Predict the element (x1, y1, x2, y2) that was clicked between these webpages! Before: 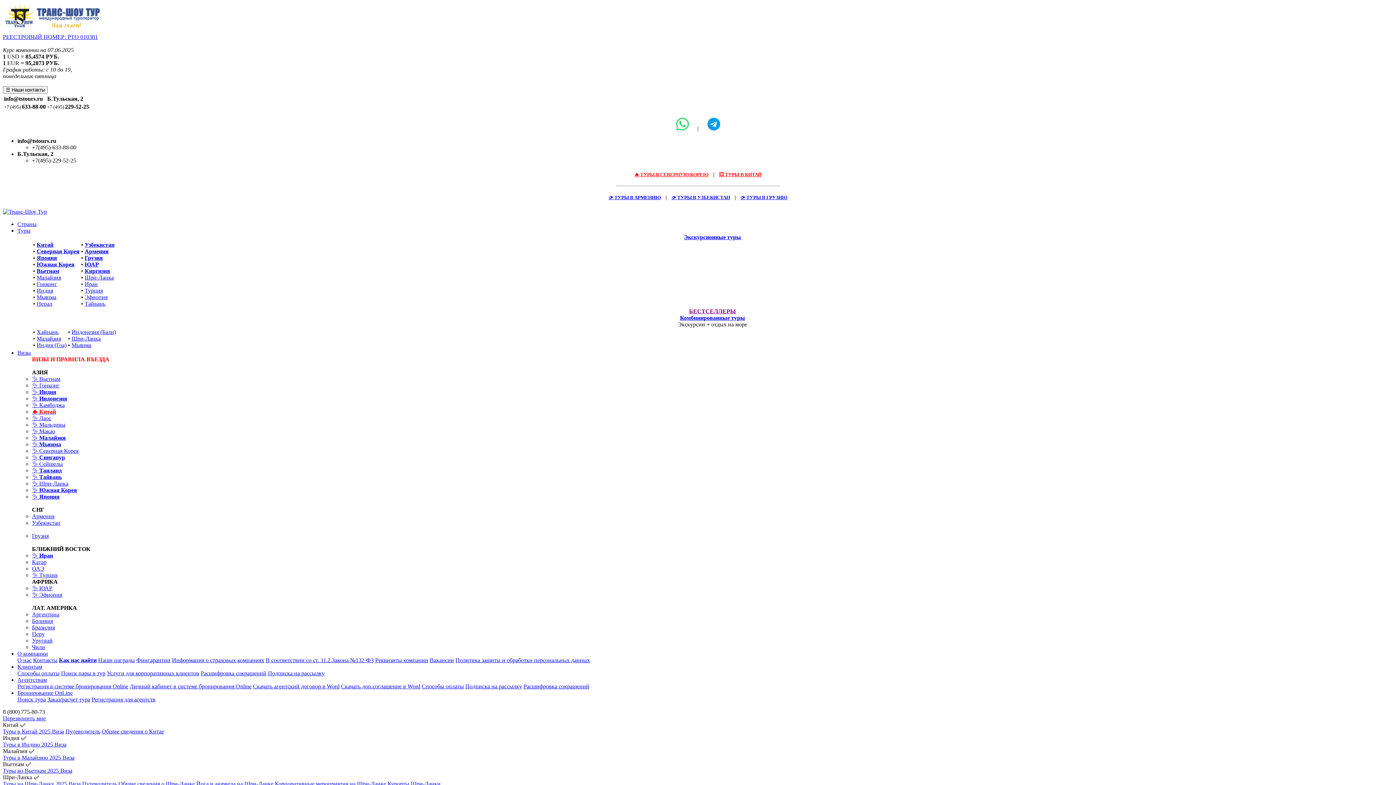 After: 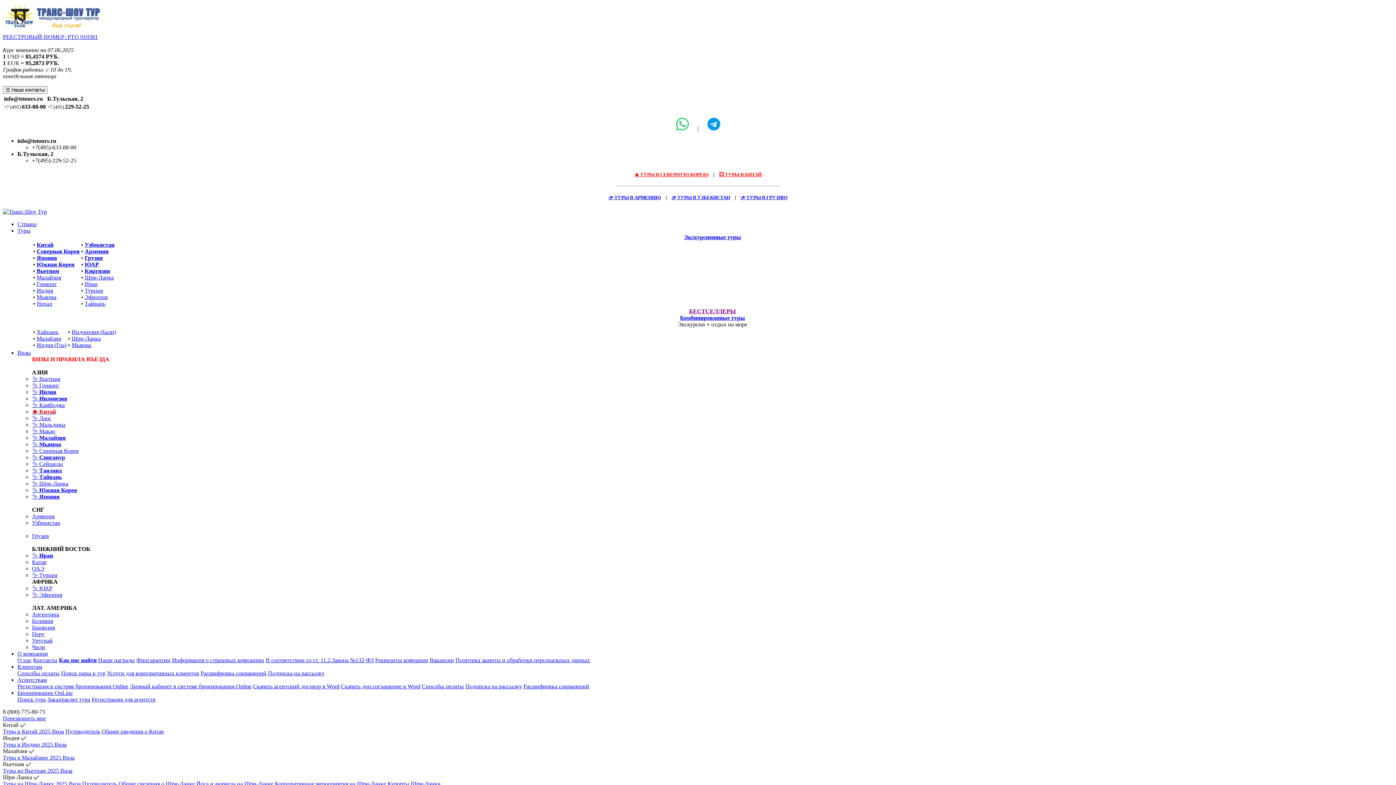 Action: label: Южная Корея bbox: (36, 261, 74, 267)